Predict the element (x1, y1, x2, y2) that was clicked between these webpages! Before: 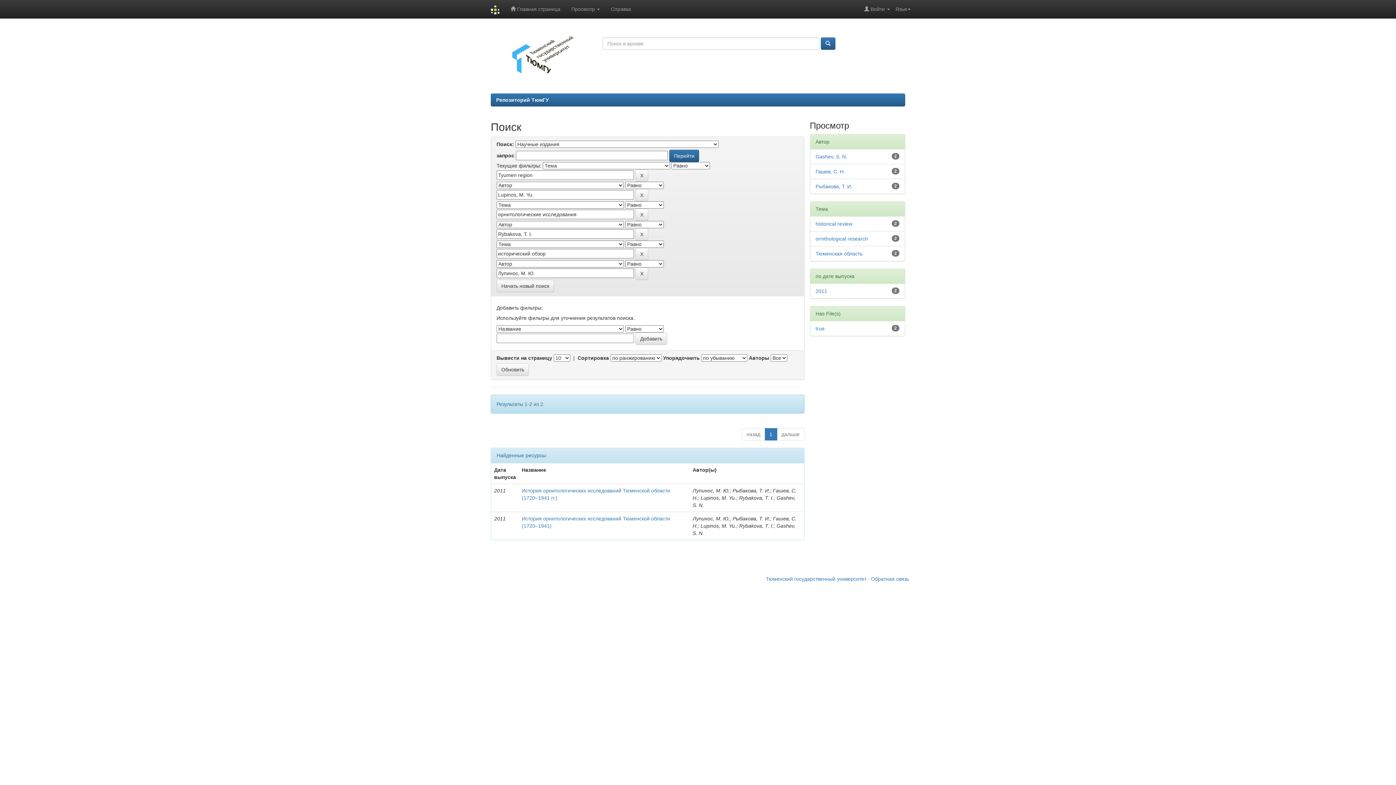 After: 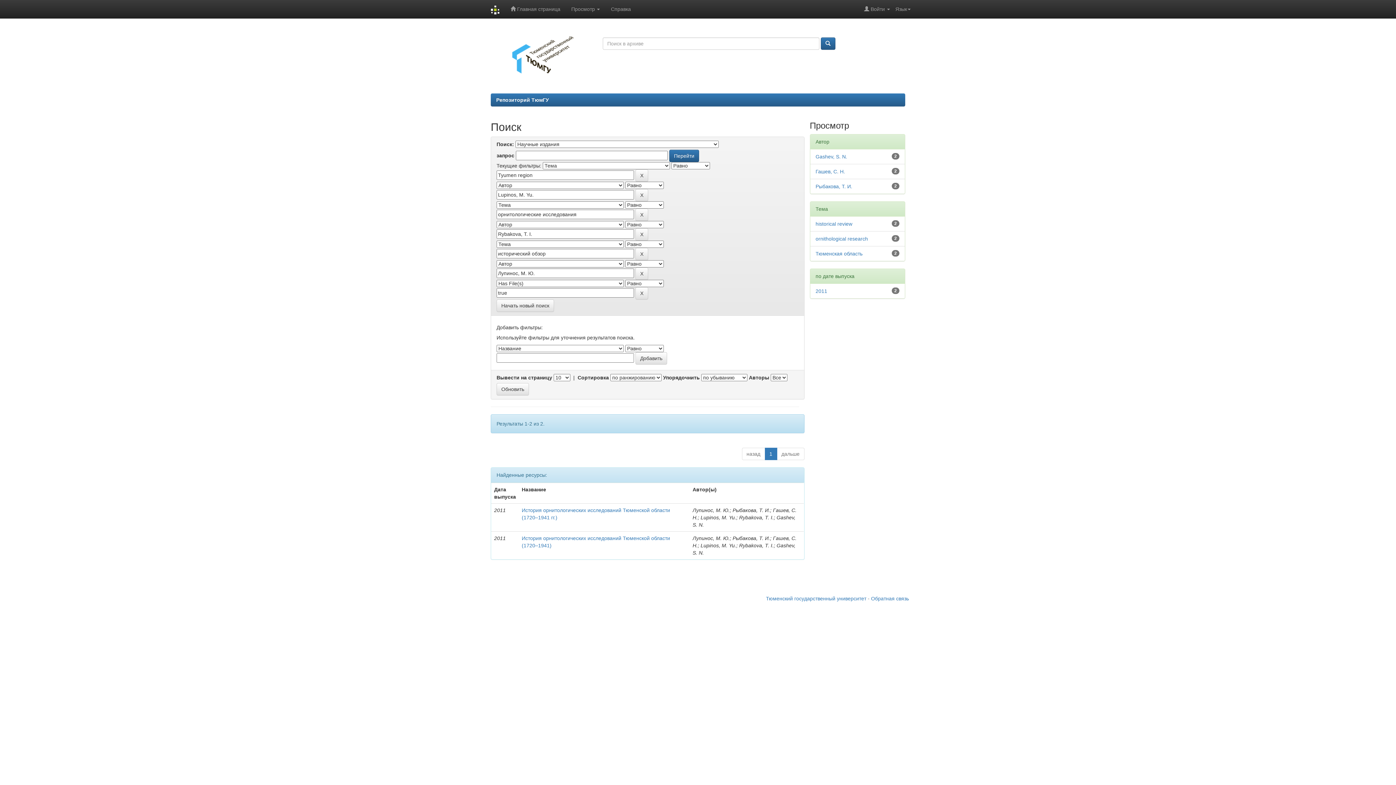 Action: bbox: (815, 325, 824, 331) label: true